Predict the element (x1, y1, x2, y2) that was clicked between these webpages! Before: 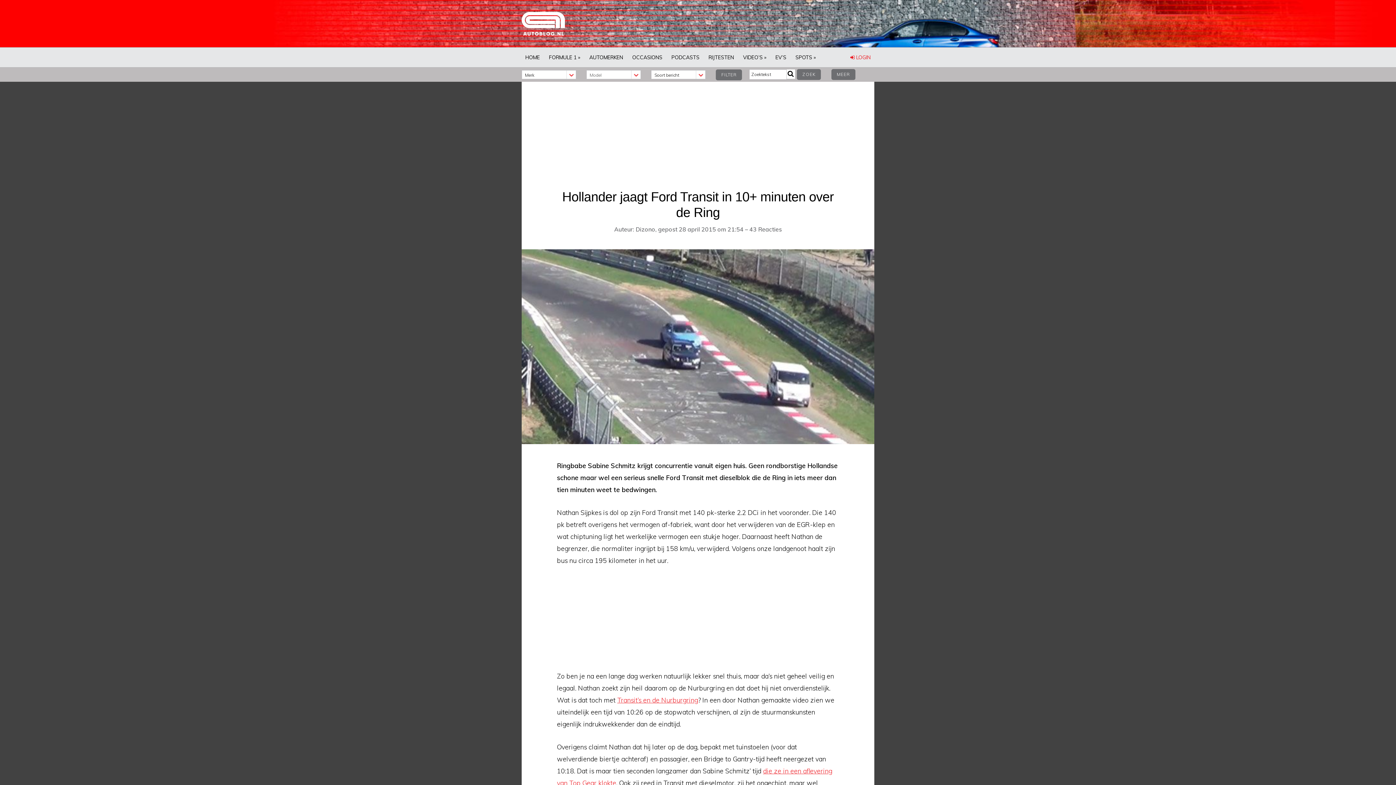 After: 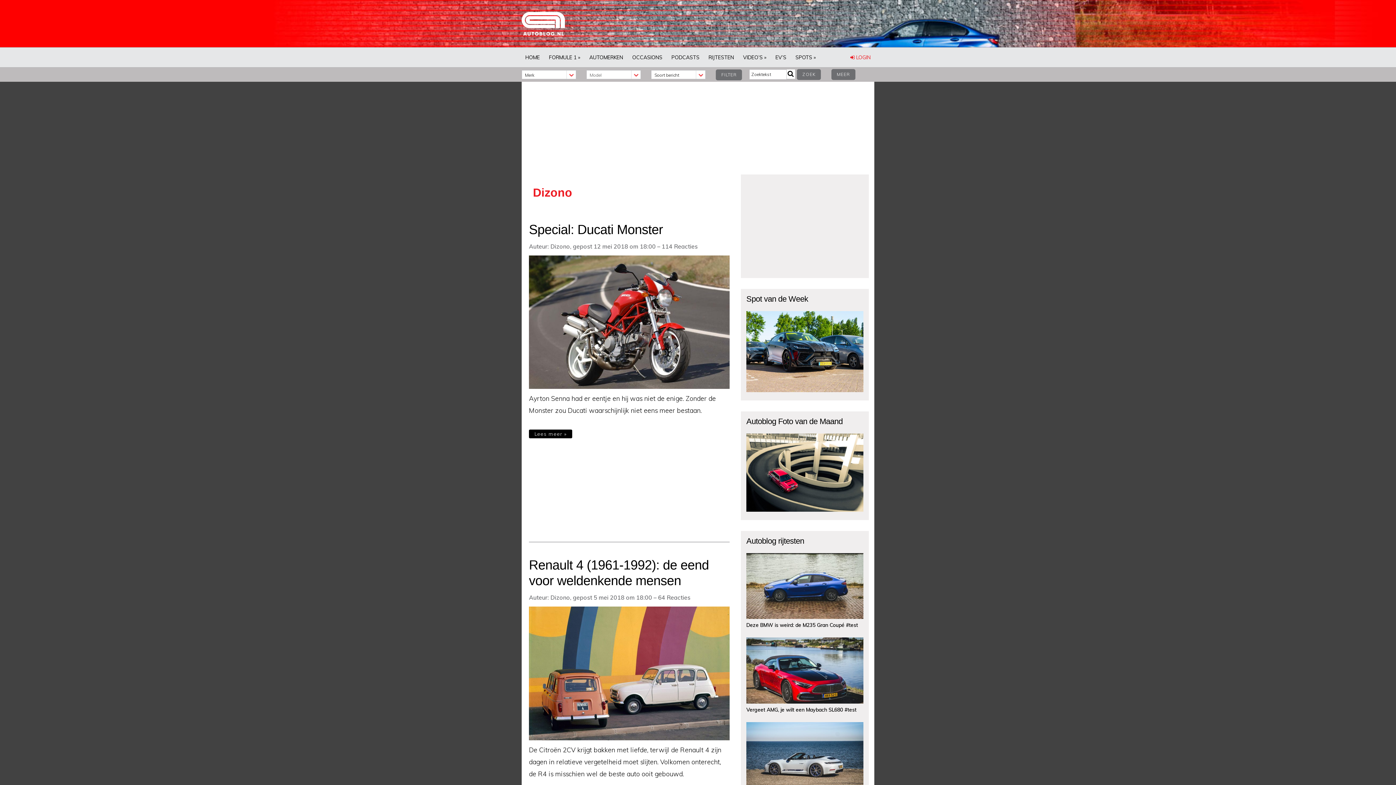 Action: label: Dizono bbox: (635, 225, 655, 233)